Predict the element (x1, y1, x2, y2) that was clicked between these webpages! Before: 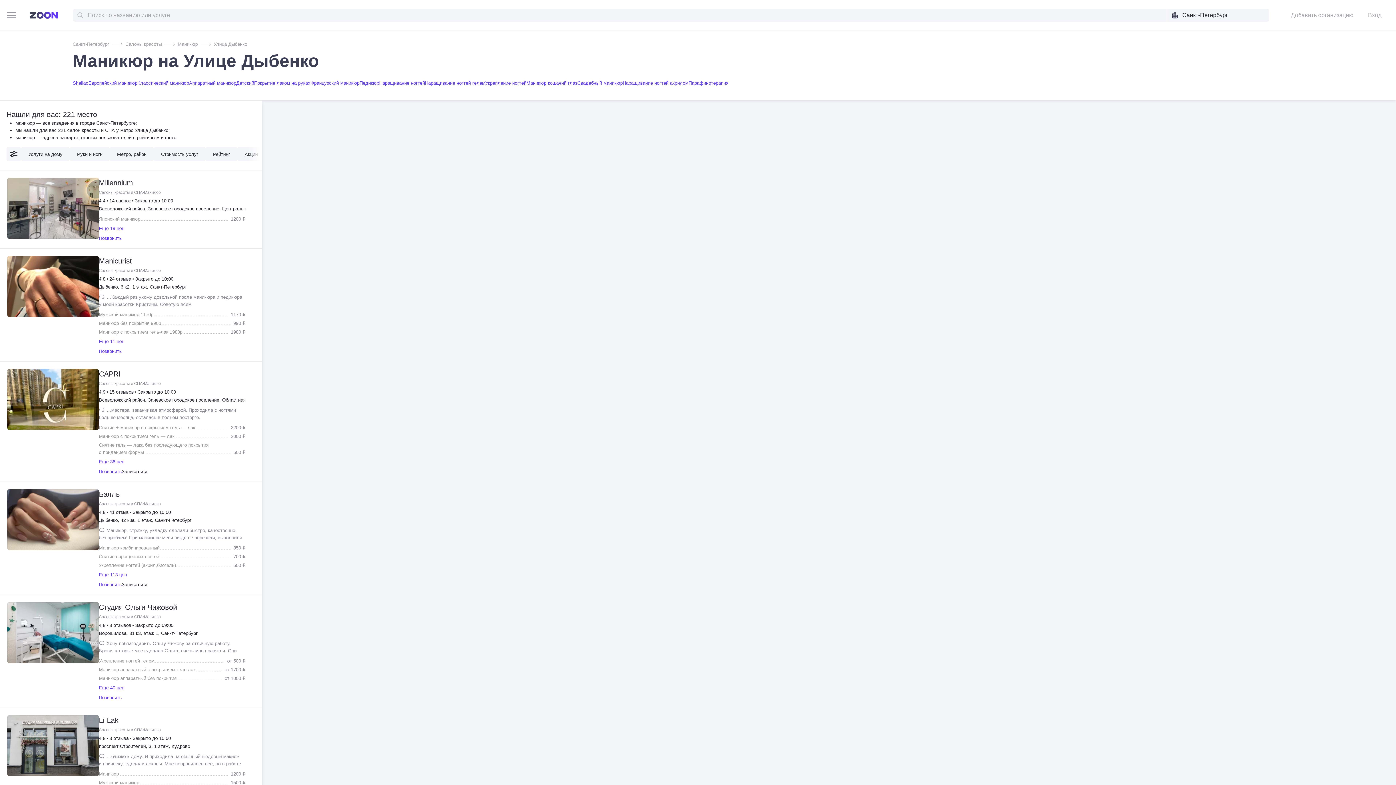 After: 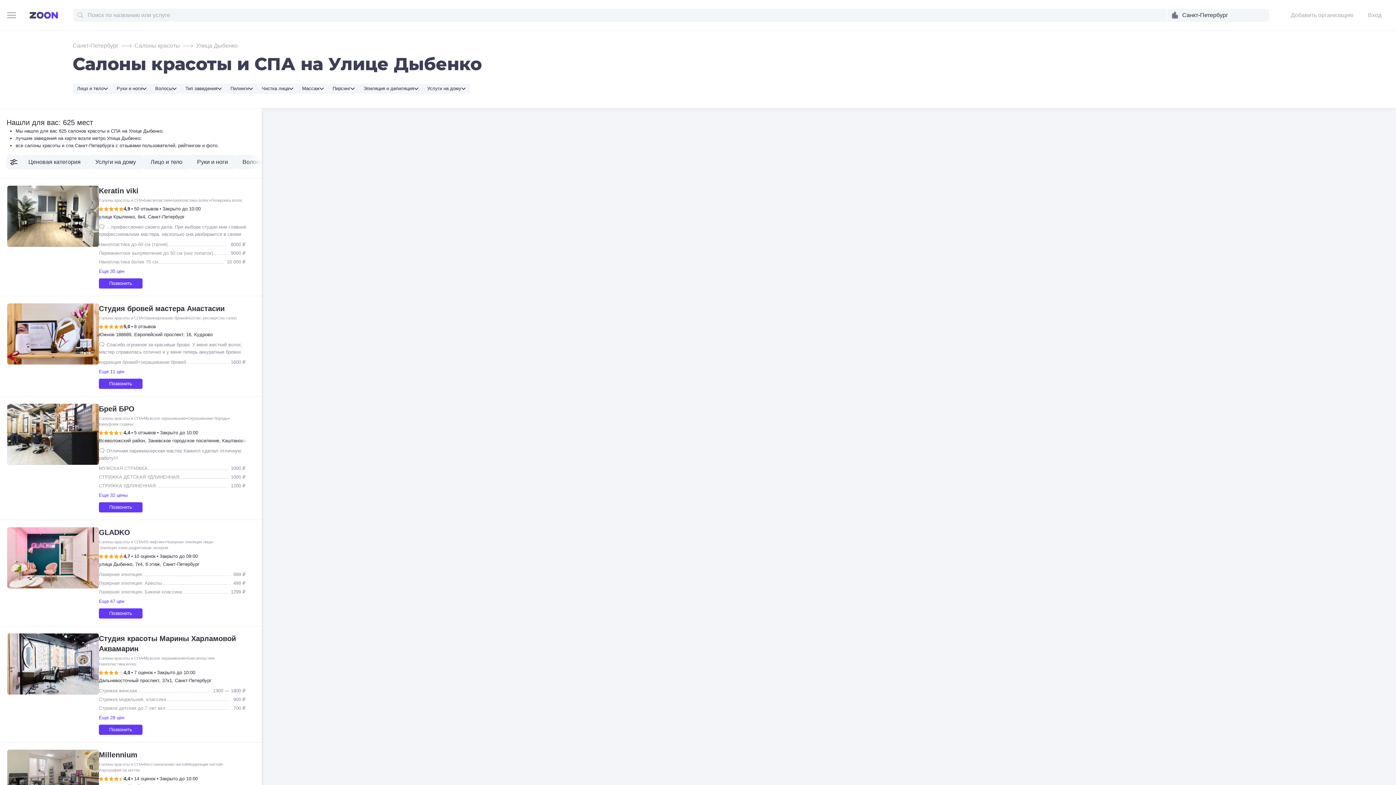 Action: bbox: (98, 501, 142, 506) label: Салоны красоты и СПА